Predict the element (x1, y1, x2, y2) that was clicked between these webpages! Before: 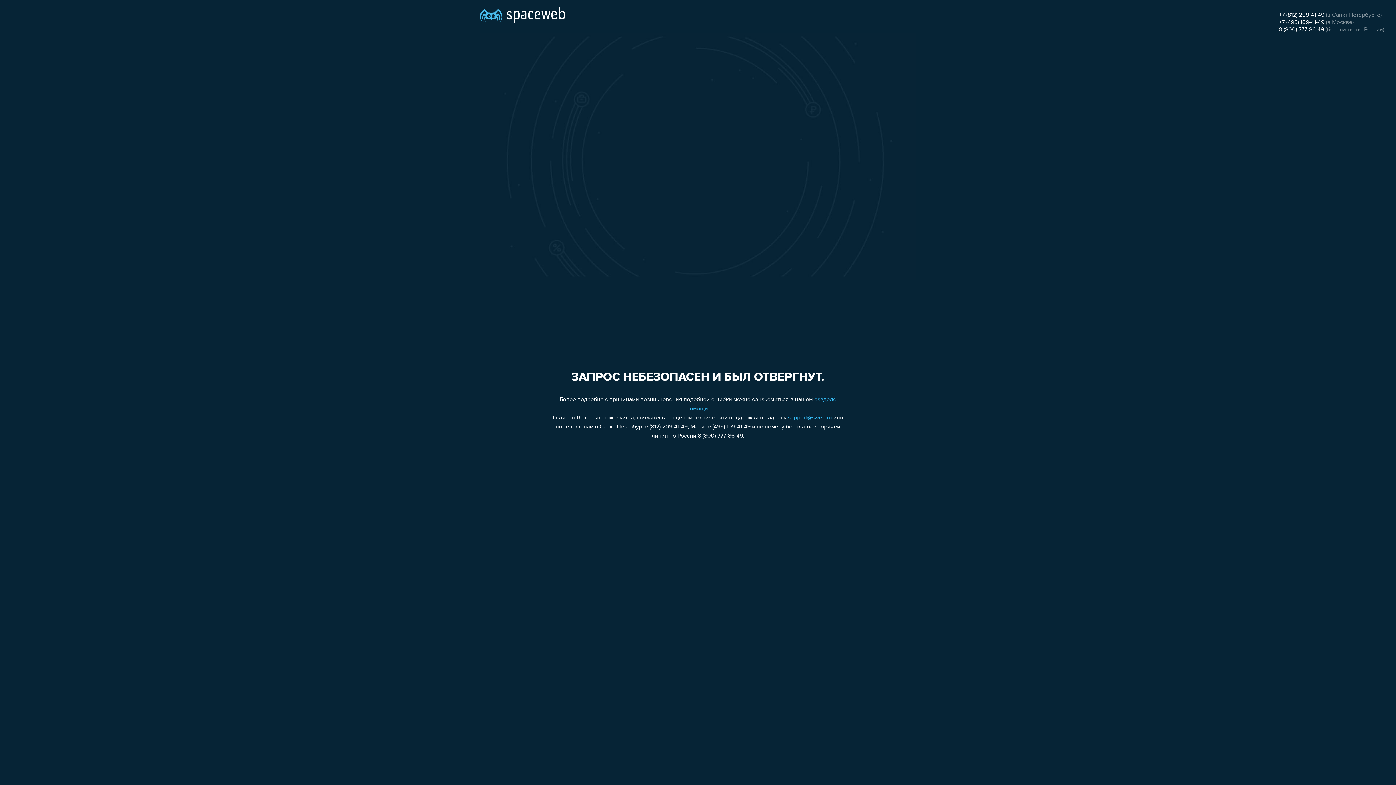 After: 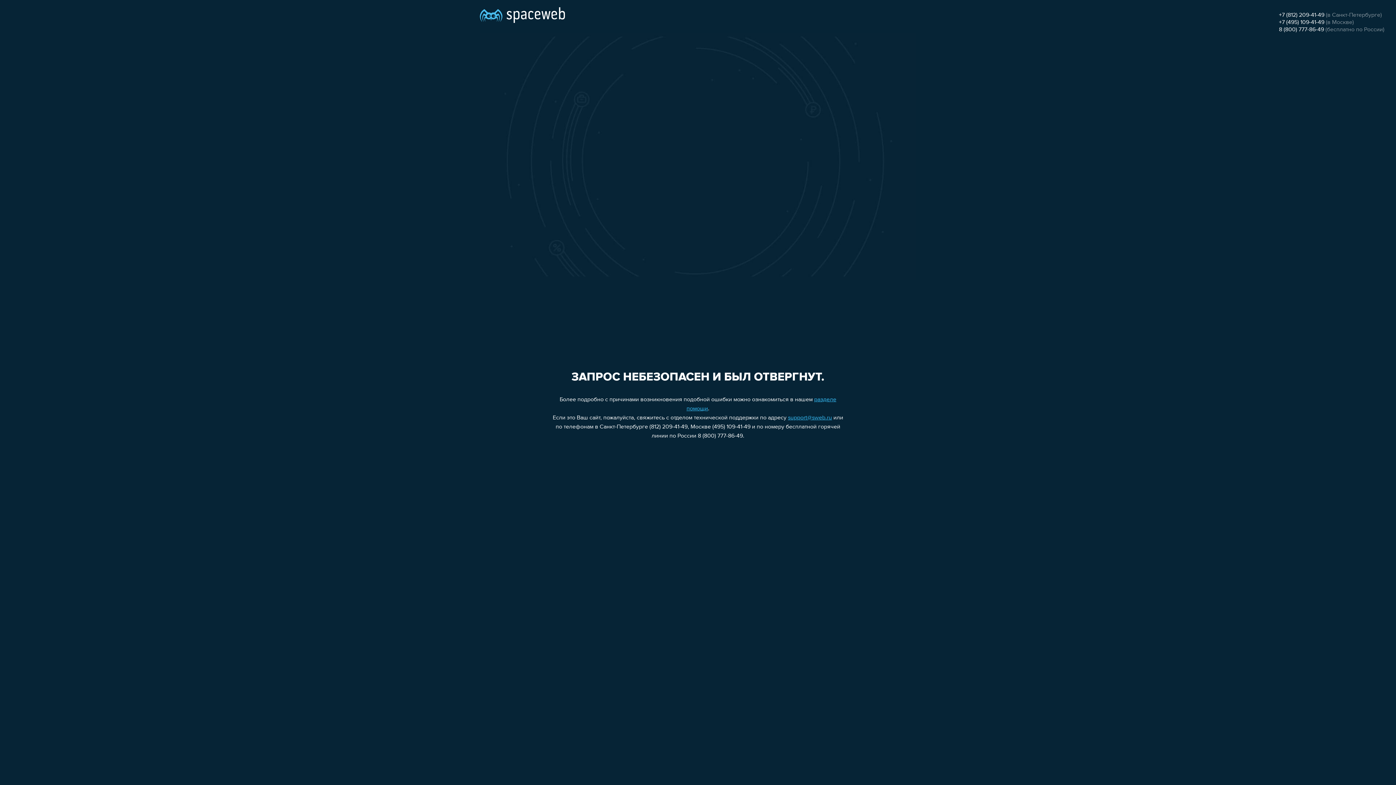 Action: bbox: (1279, 12, 1324, 18) label: +7 (812) 209-41-49